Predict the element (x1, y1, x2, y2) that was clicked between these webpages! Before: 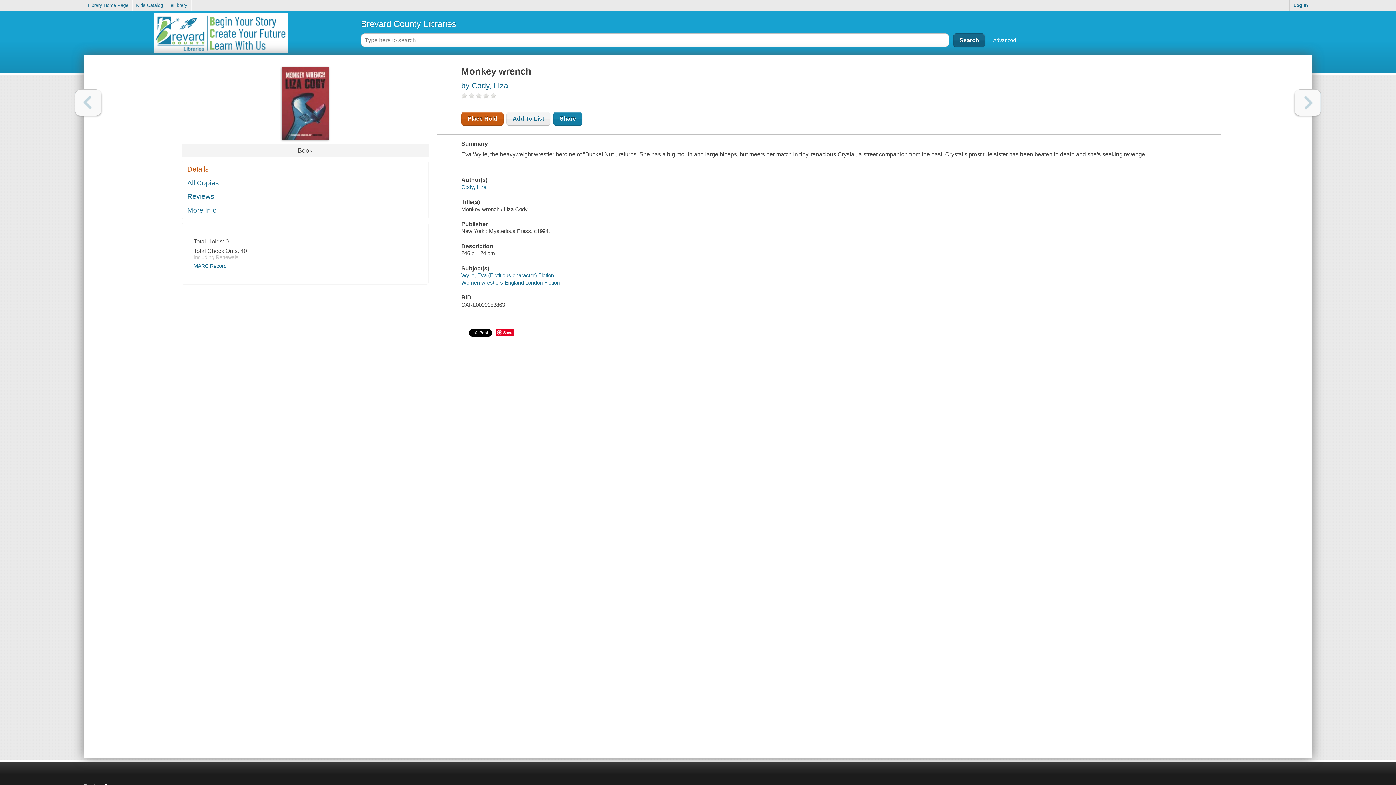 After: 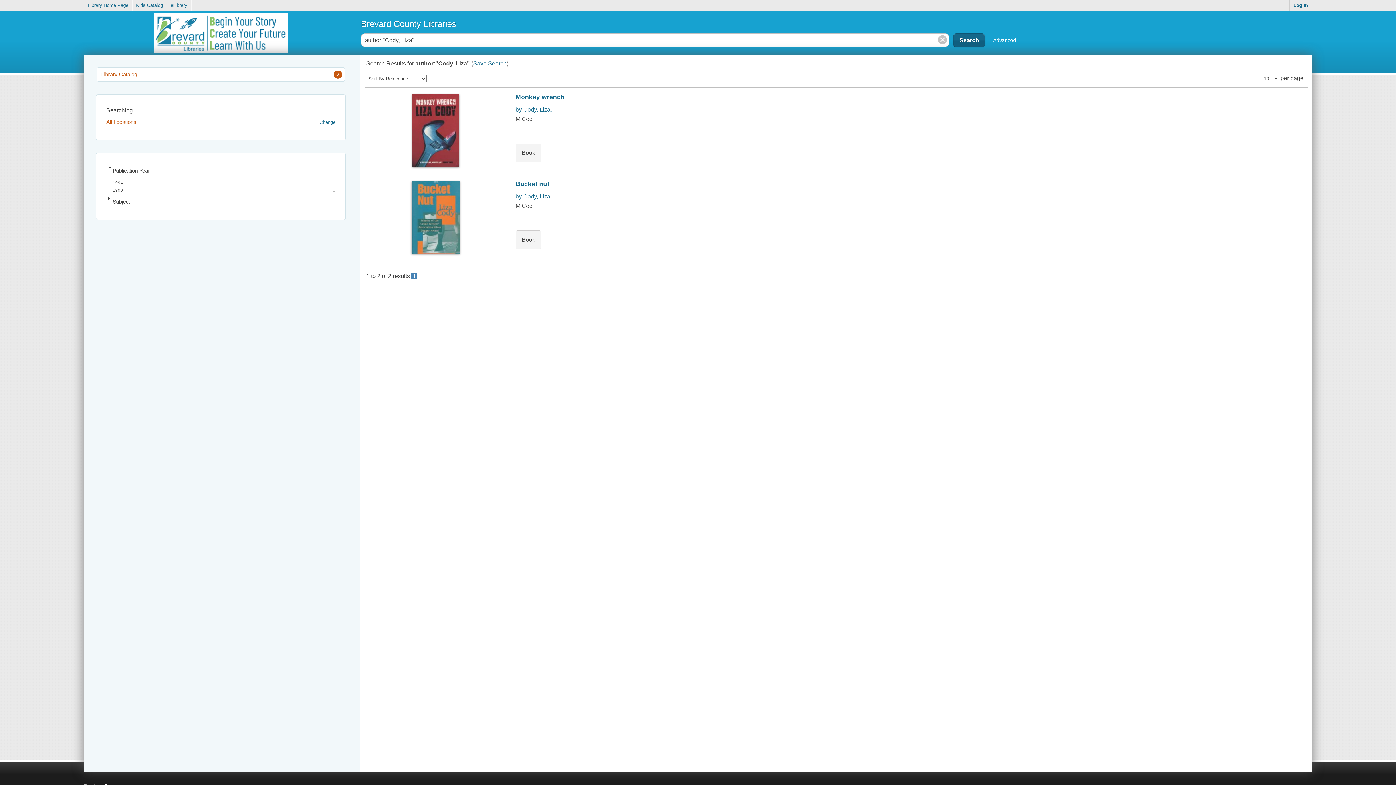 Action: bbox: (461, 81, 508, 89) label: by Cody, Liza